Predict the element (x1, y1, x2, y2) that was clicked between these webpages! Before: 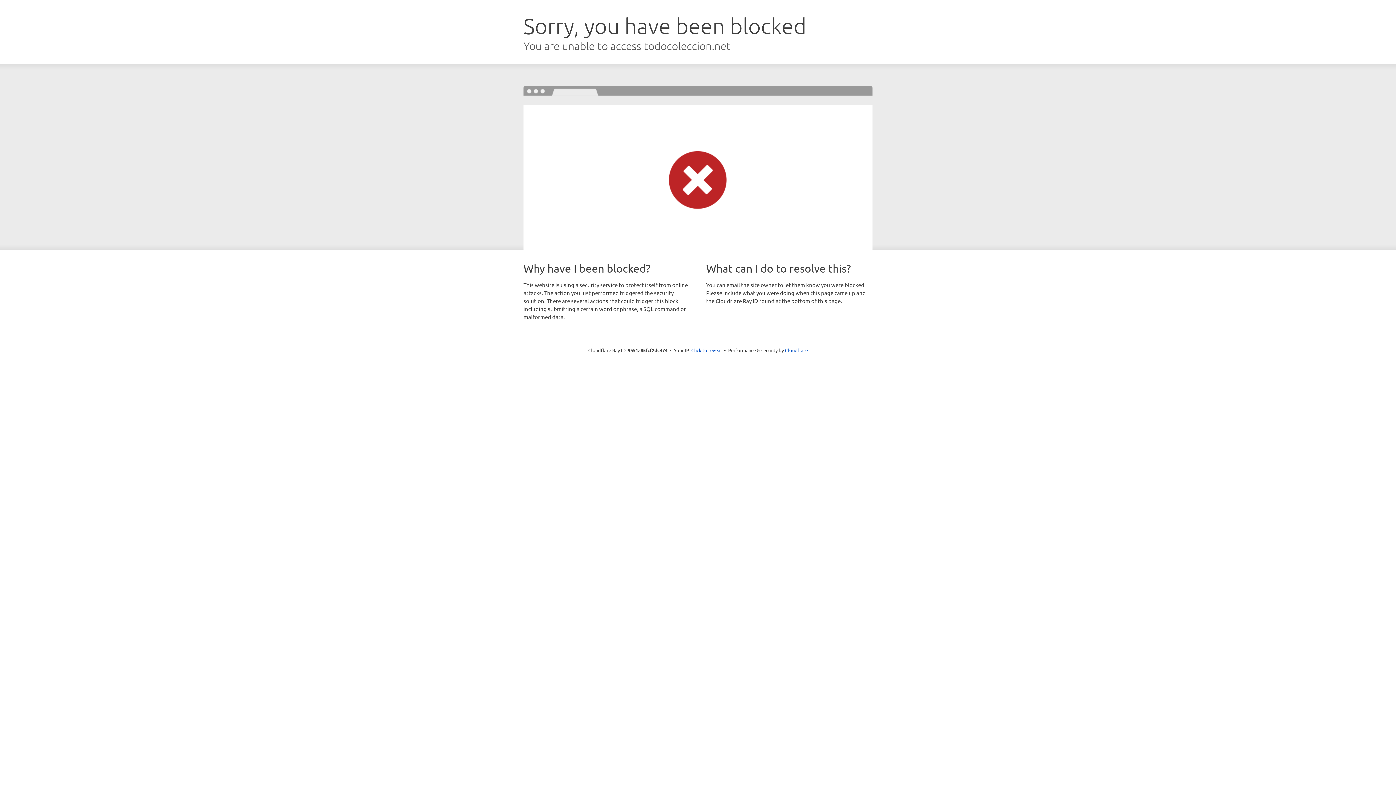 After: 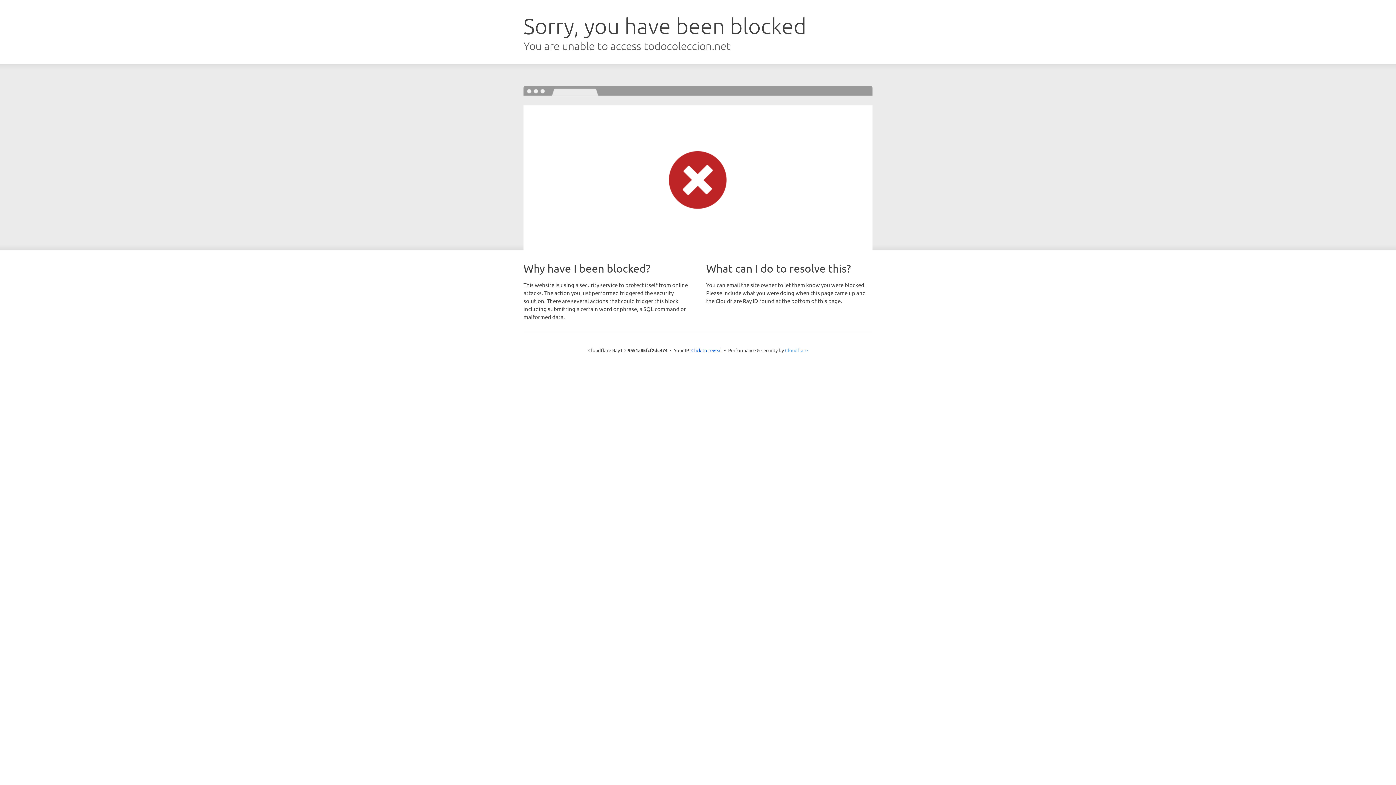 Action: label: Cloudflare bbox: (785, 347, 808, 353)